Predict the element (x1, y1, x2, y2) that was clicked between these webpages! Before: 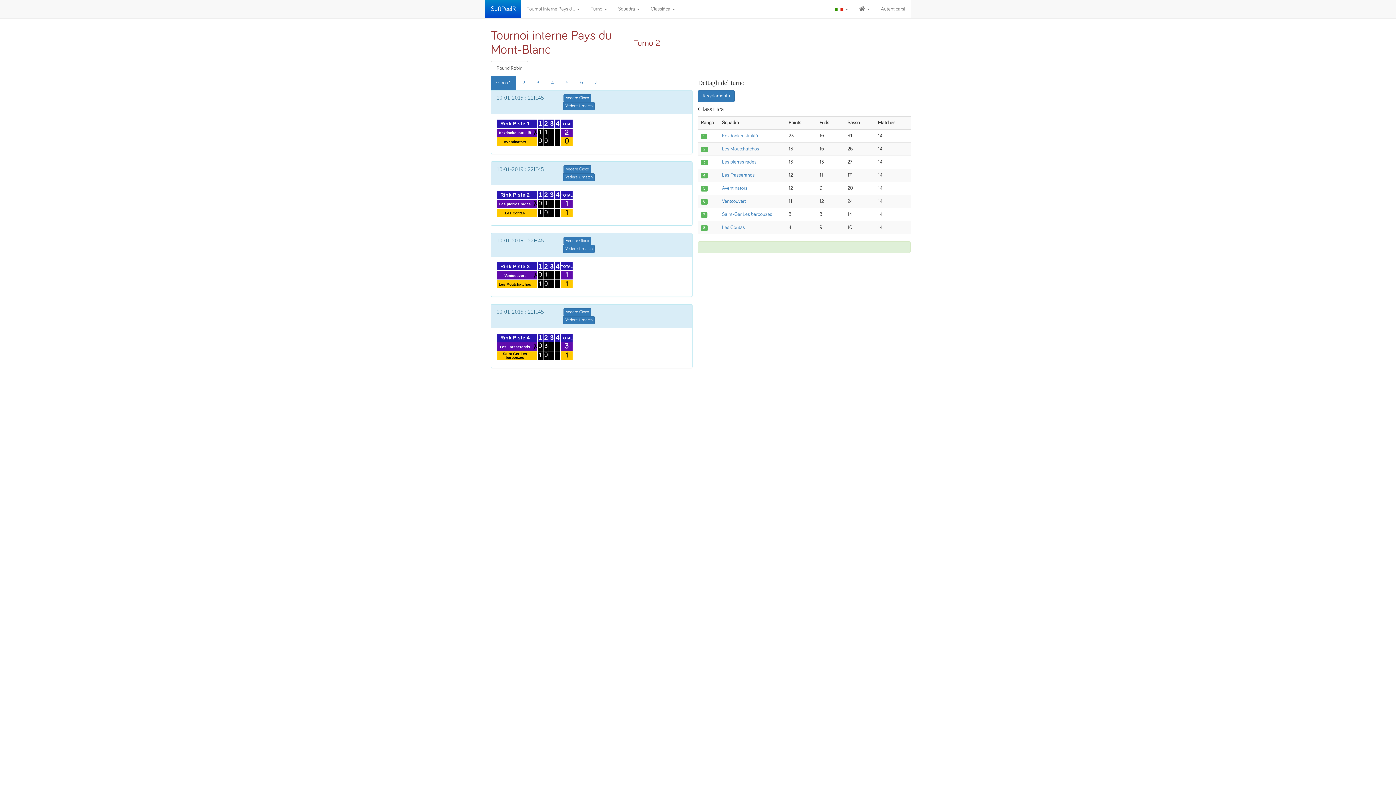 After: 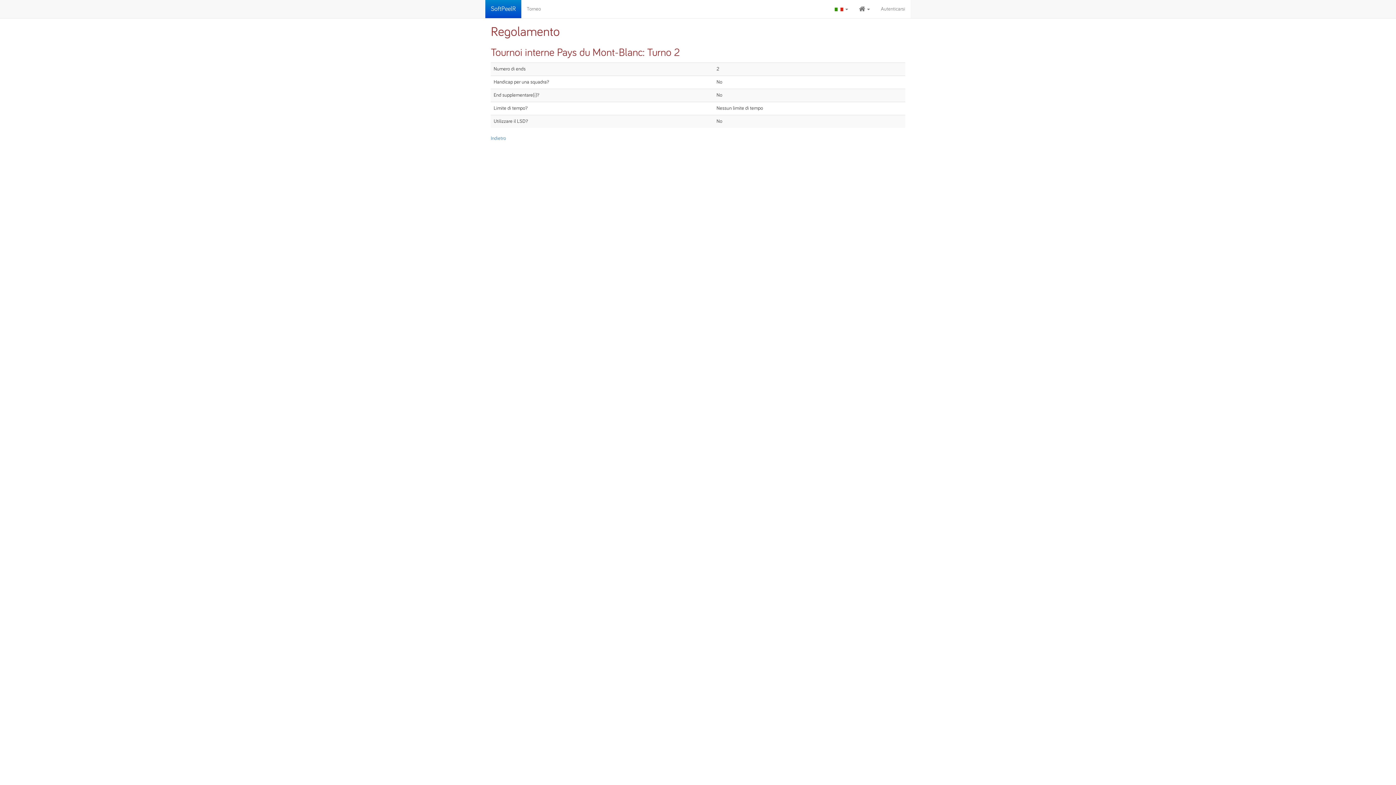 Action: bbox: (698, 90, 734, 102) label: Regolamento